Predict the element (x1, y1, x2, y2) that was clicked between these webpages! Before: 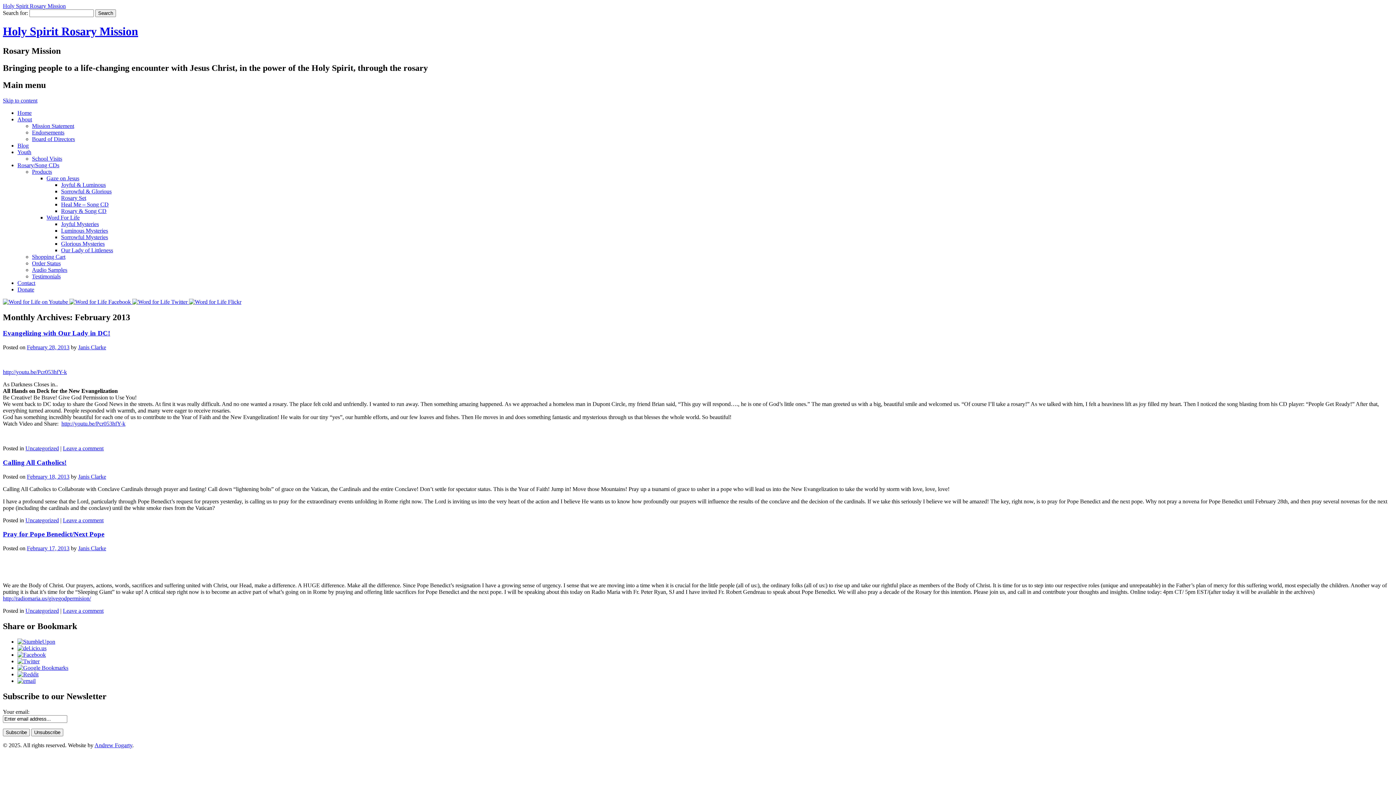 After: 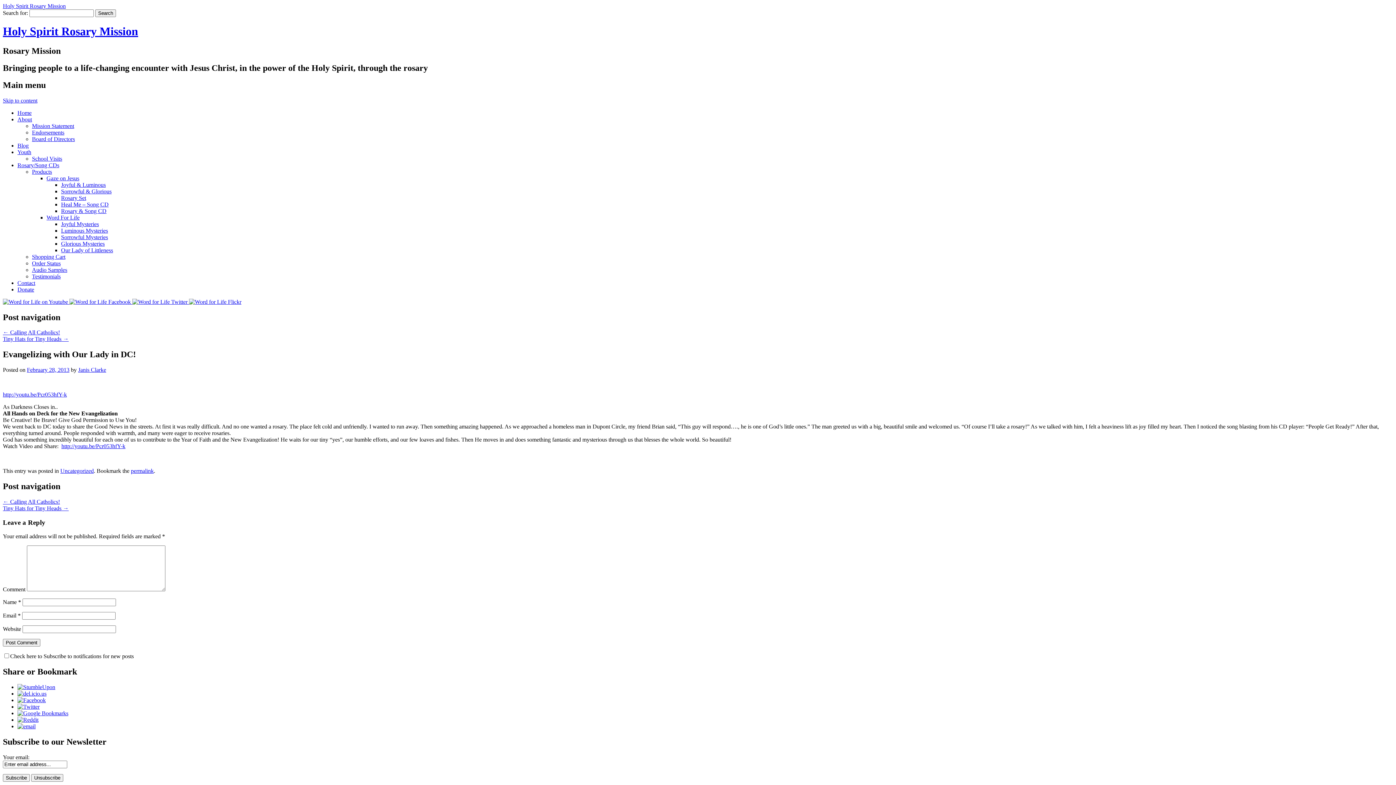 Action: bbox: (26, 344, 69, 350) label: February 28, 2013